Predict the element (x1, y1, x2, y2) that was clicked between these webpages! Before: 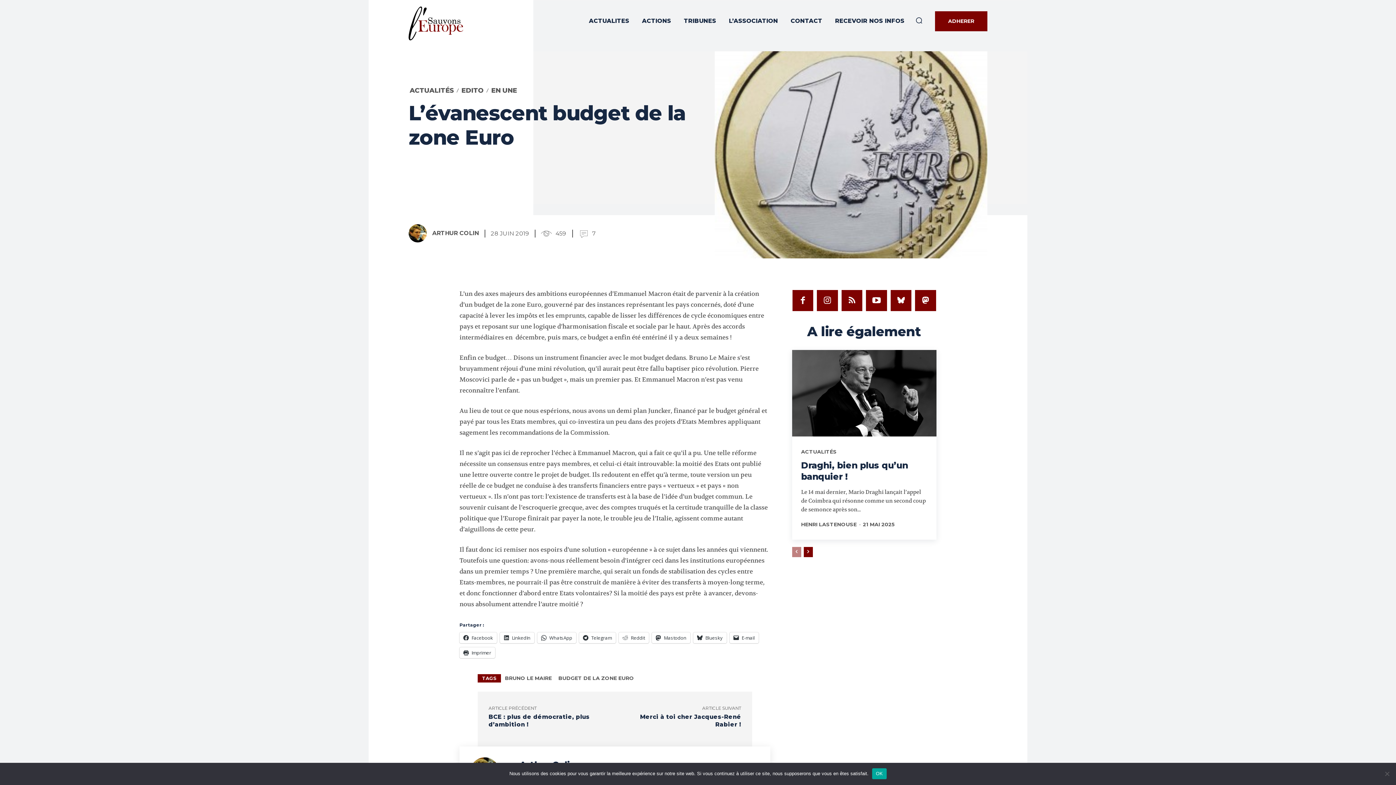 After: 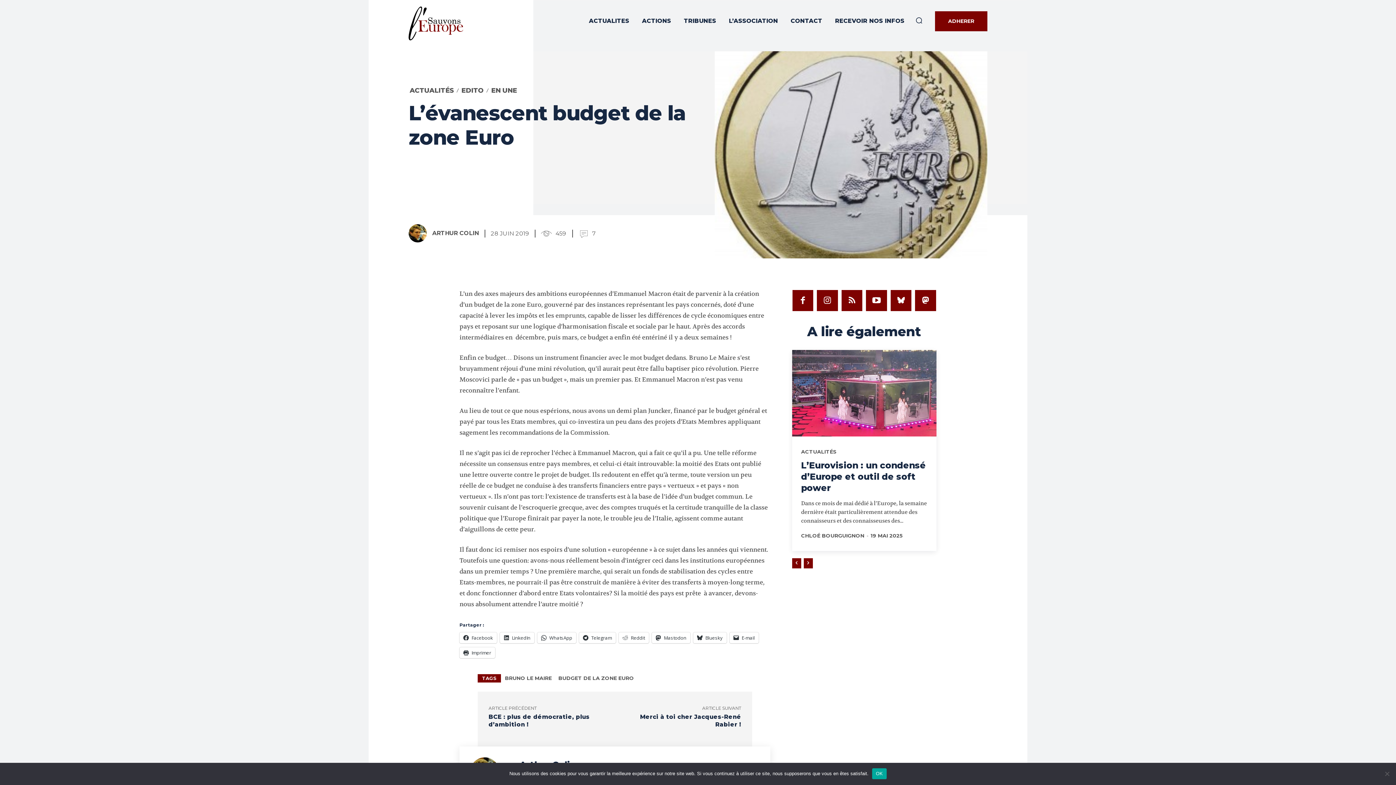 Action: bbox: (803, 547, 812, 557) label: next-page